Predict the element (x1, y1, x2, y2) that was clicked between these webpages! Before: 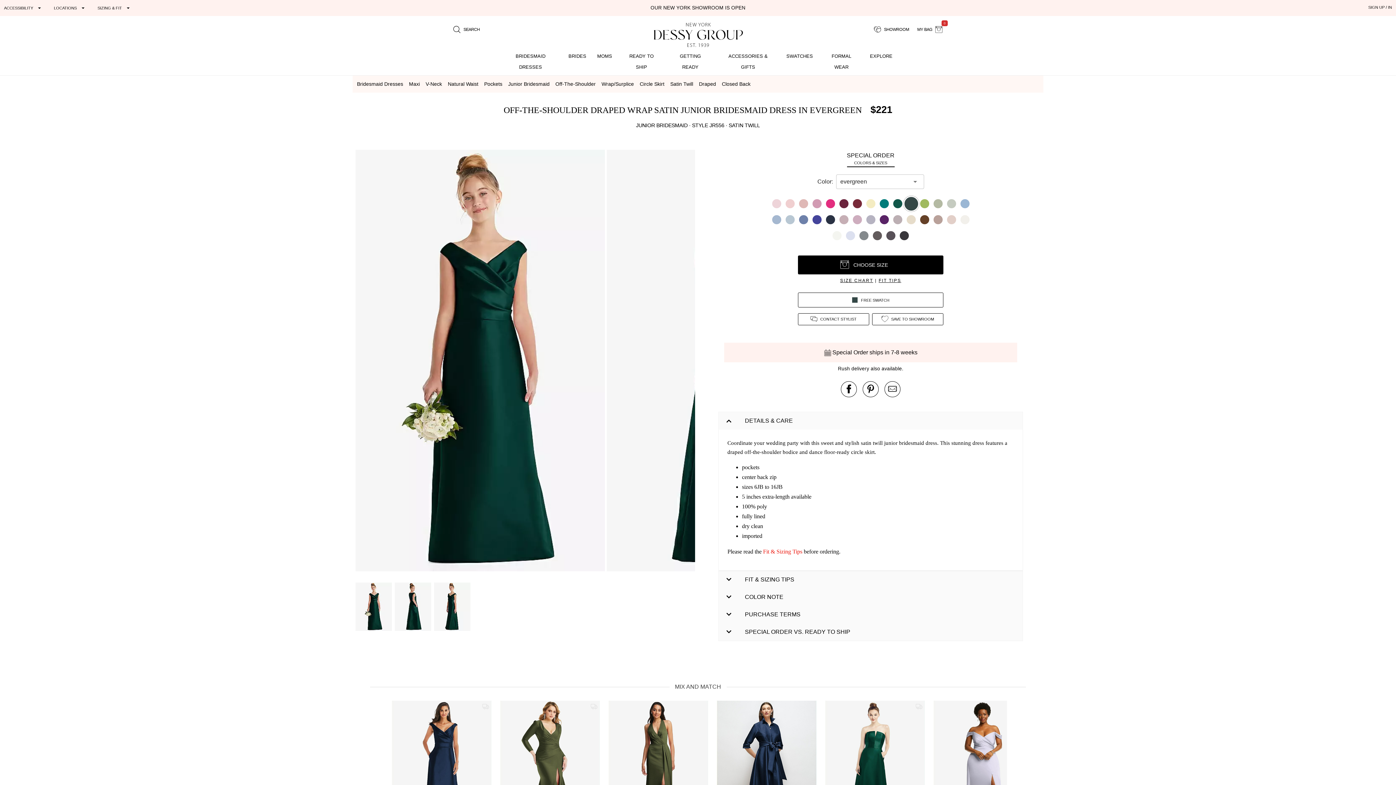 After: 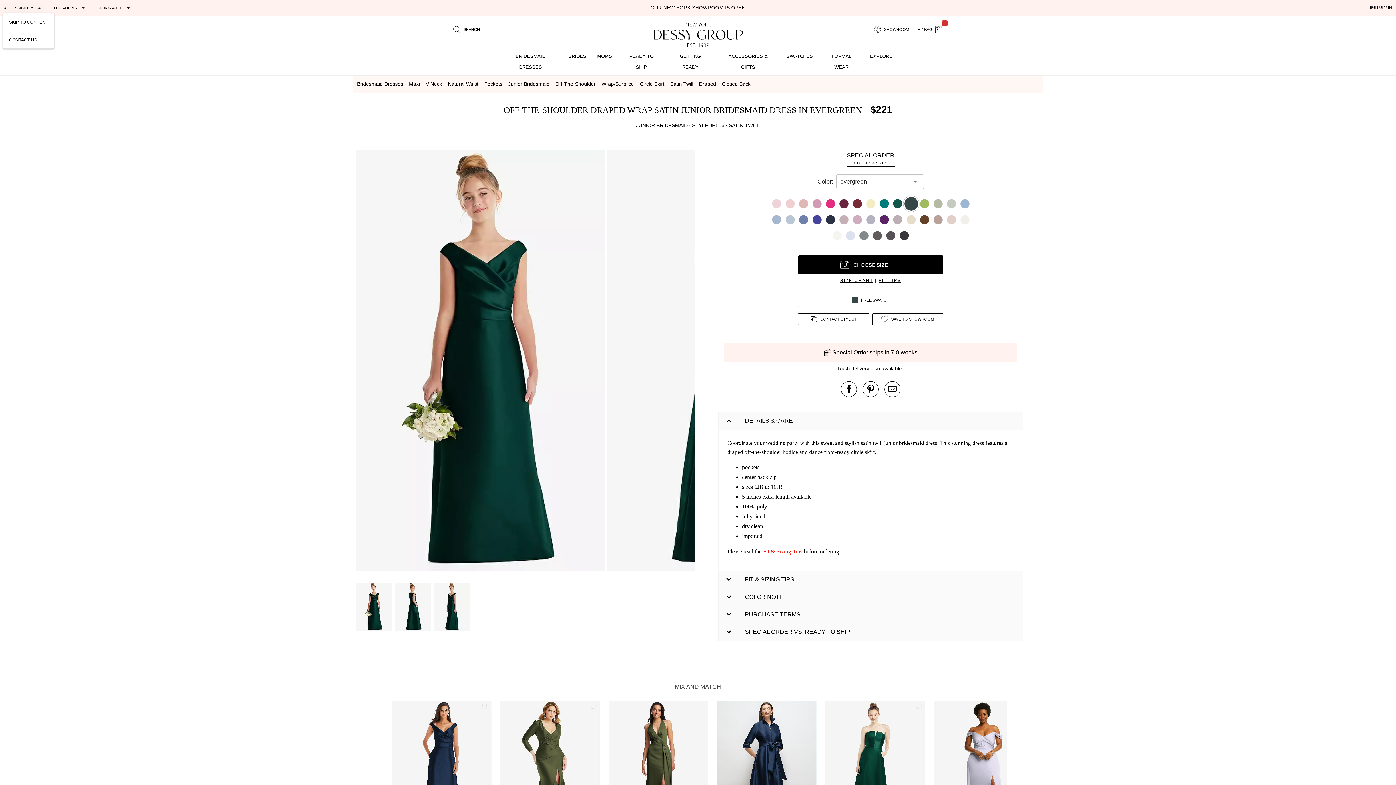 Action: label: Expand "Accessibility" bbox: (2, 2, 44, 13)